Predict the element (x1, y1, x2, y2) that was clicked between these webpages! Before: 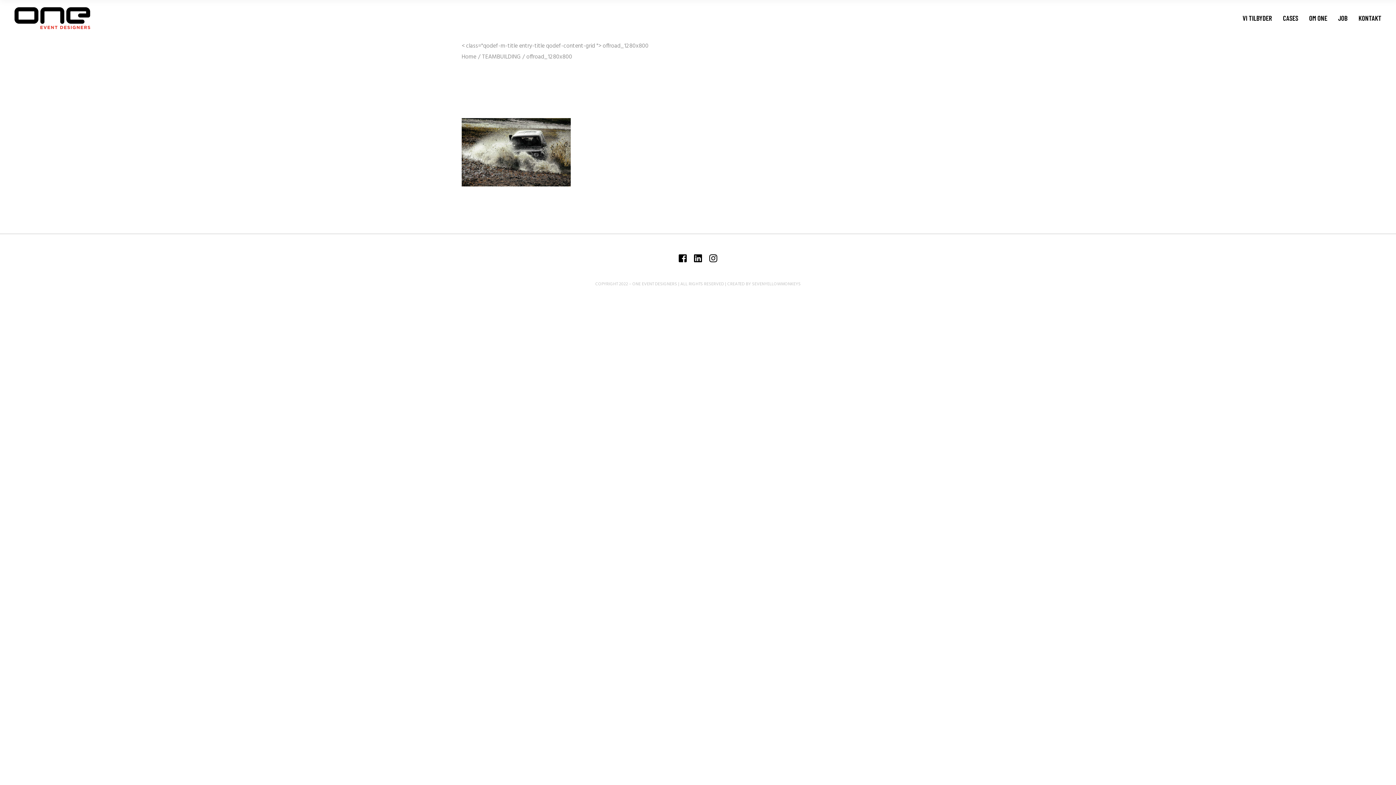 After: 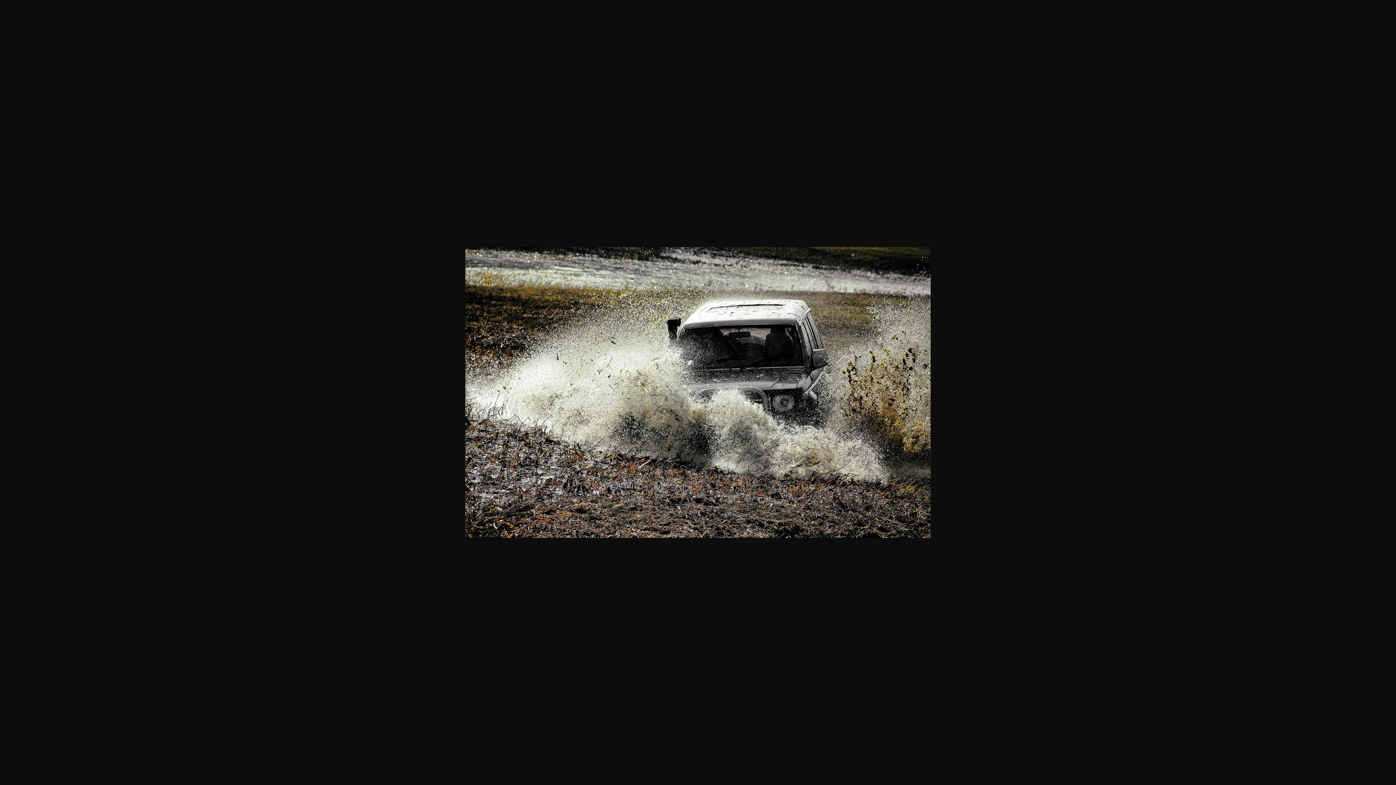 Action: bbox: (461, 147, 570, 157)